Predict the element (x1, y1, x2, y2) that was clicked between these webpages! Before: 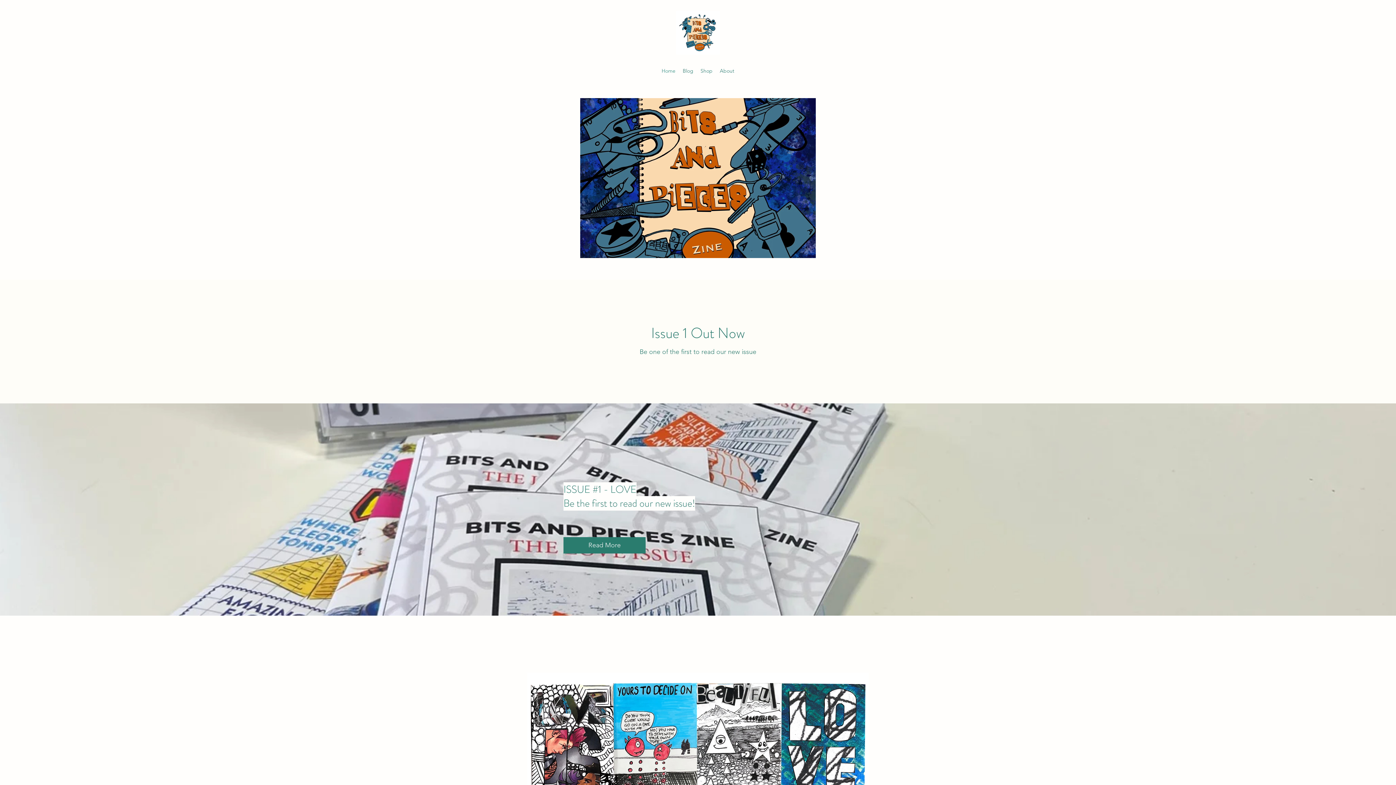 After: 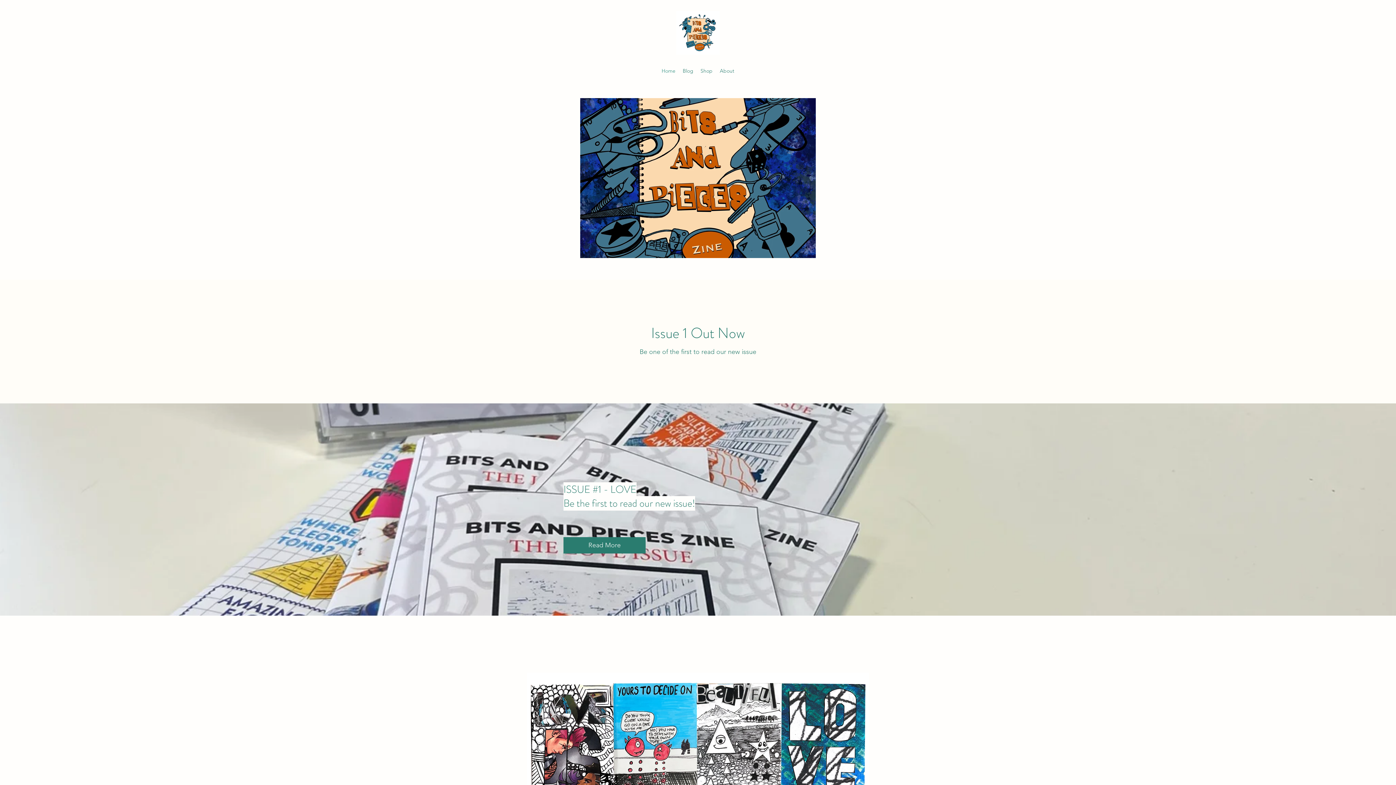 Action: bbox: (676, 10, 720, 54)